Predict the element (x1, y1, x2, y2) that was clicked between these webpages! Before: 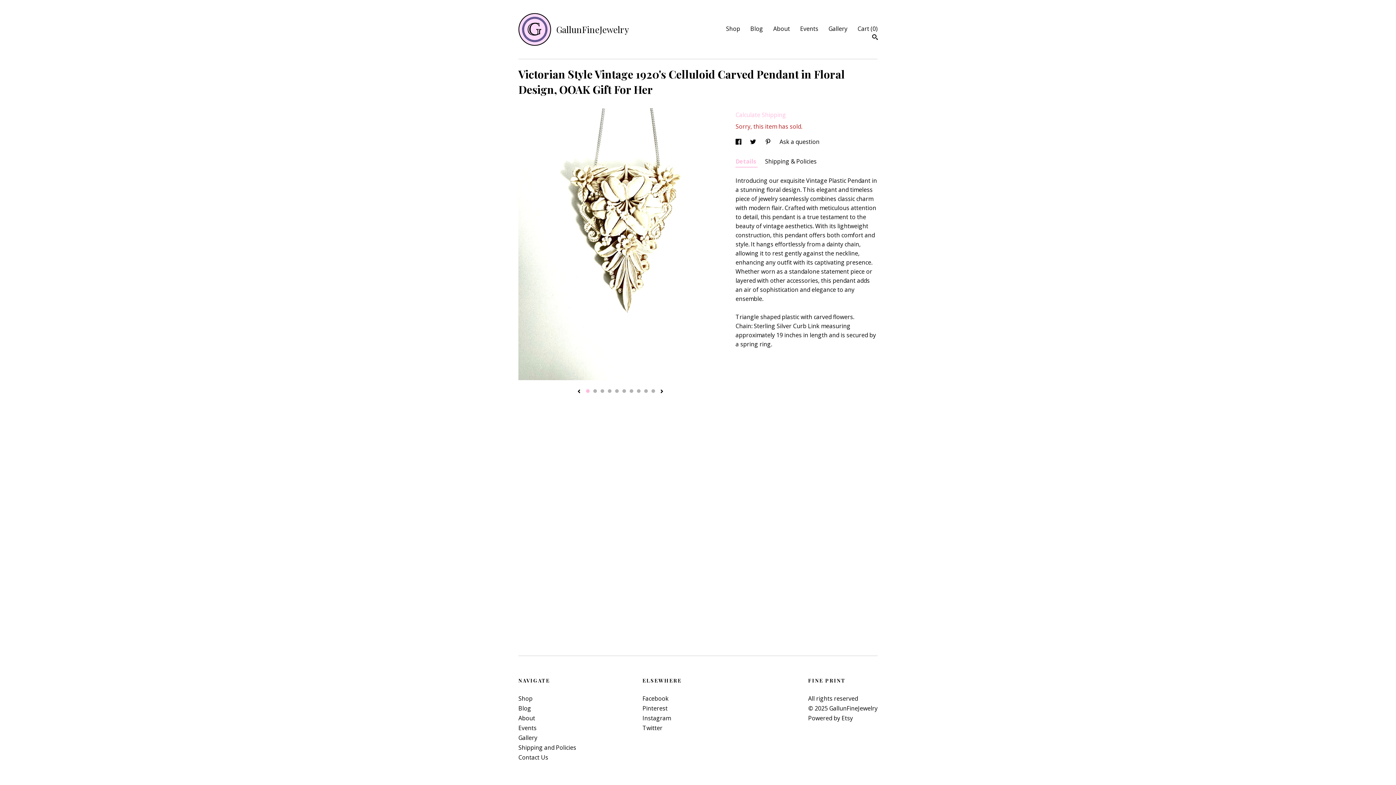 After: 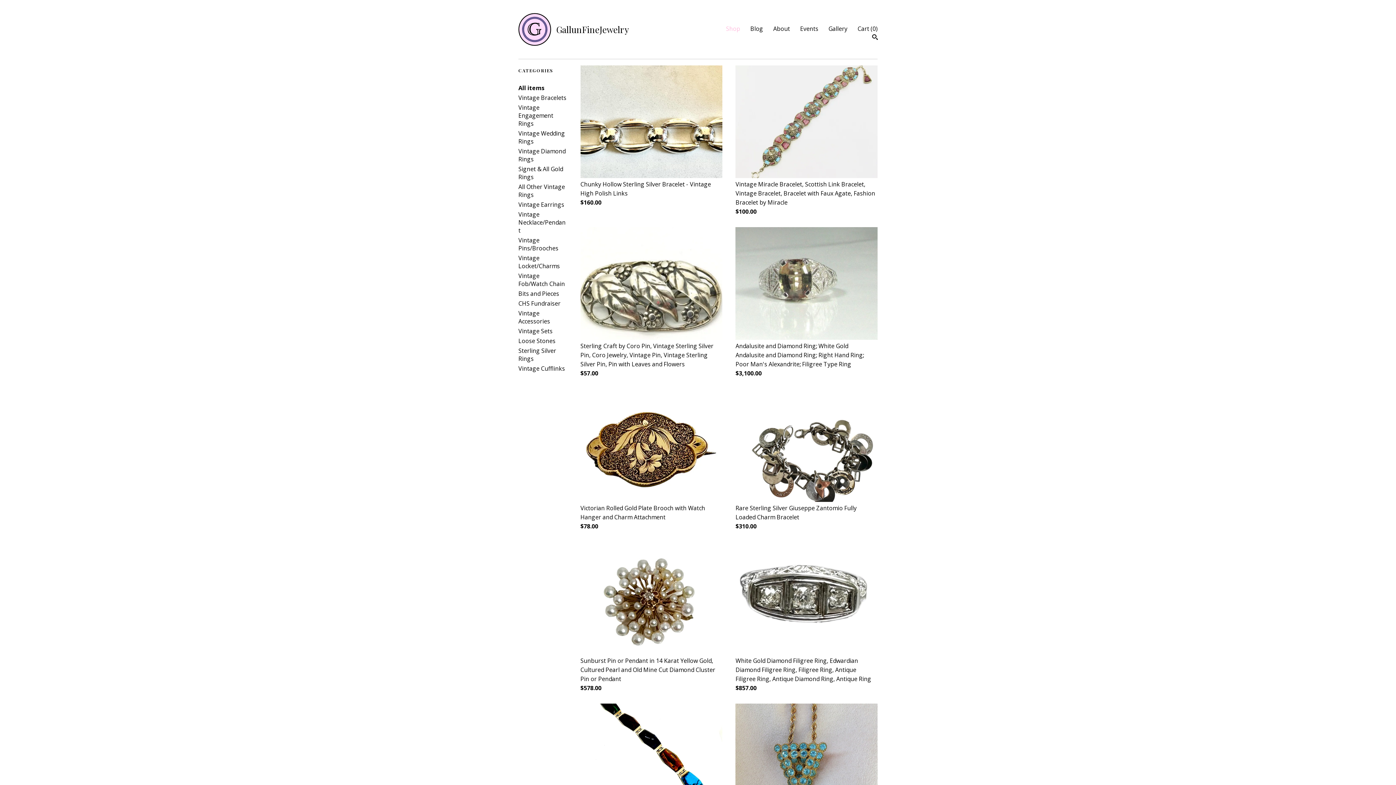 Action: bbox: (518, 694, 532, 702) label: Shop